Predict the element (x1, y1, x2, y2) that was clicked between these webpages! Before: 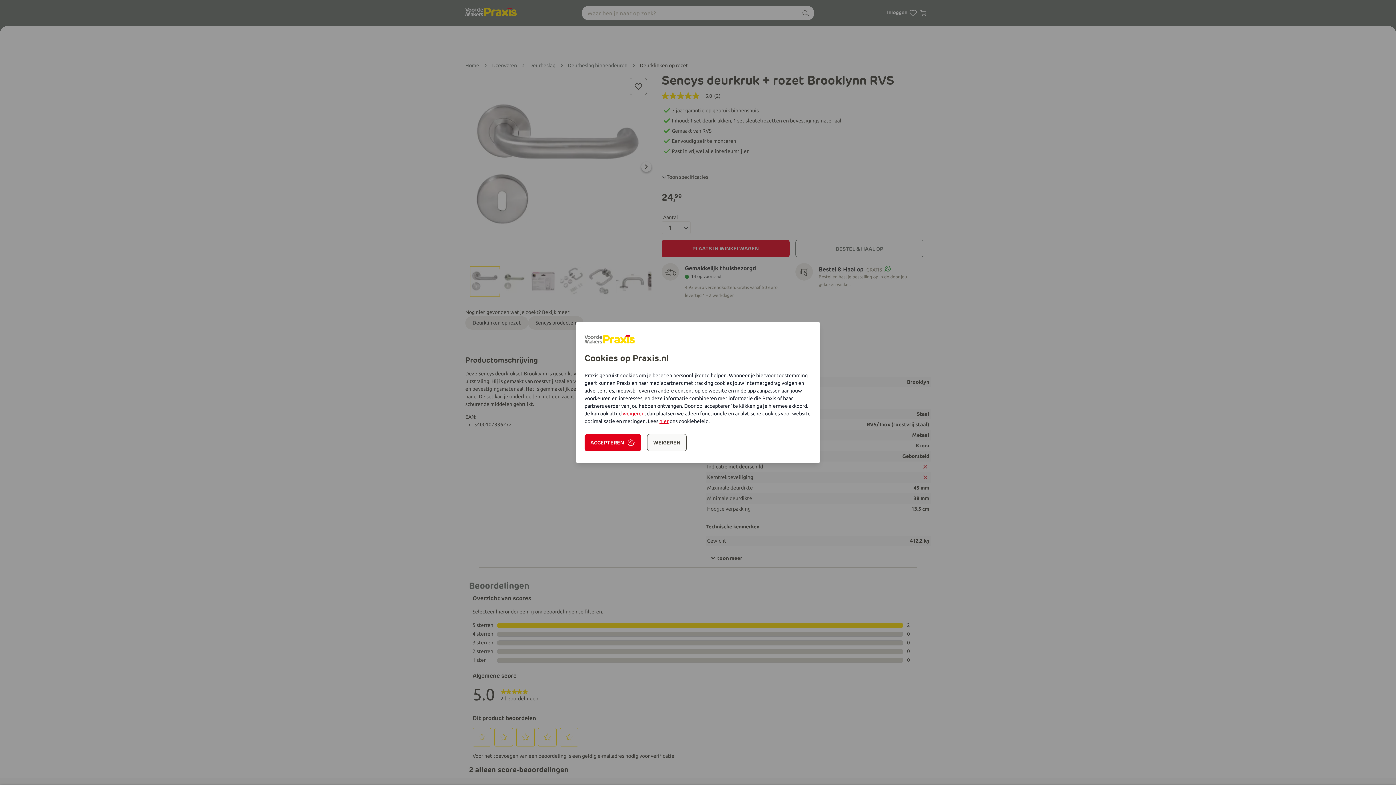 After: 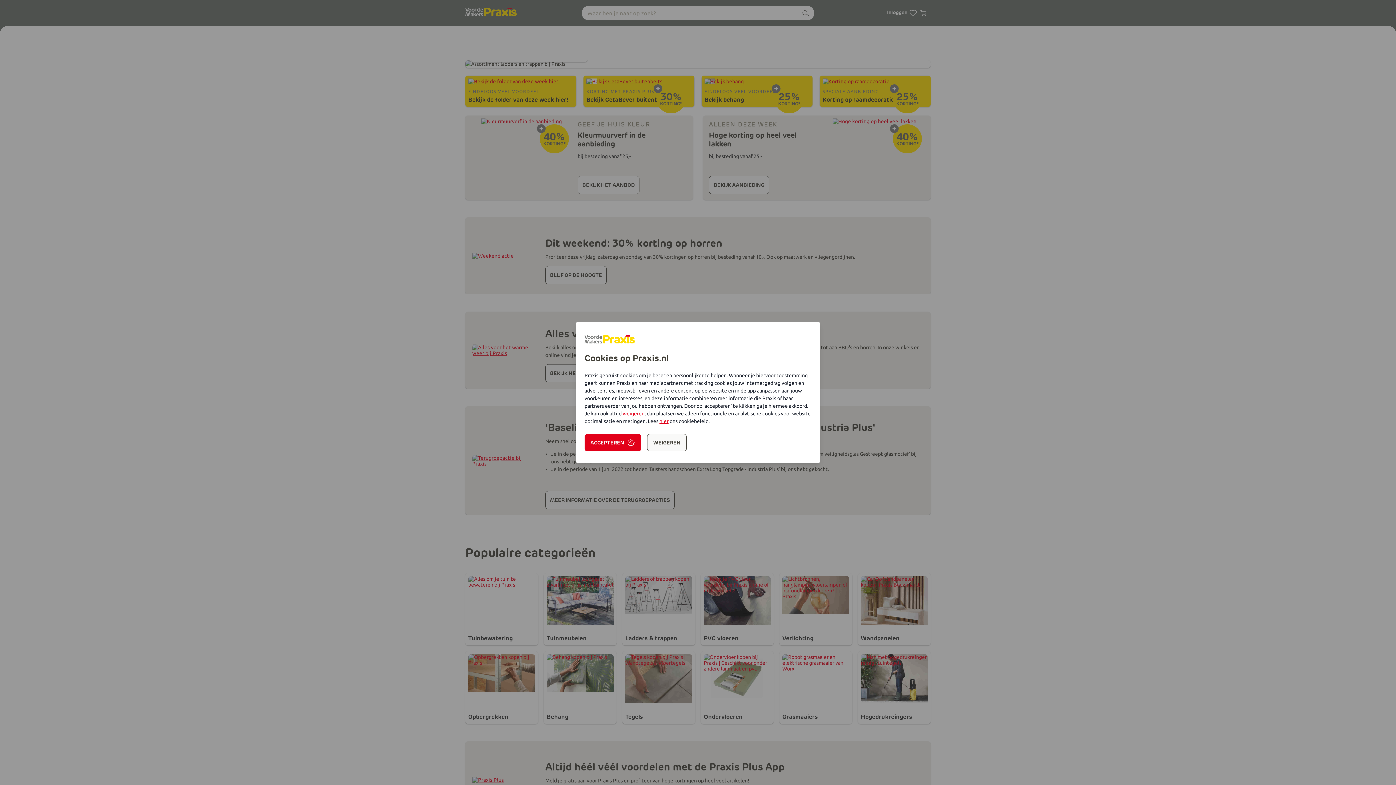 Action: bbox: (603, 335, 636, 344)